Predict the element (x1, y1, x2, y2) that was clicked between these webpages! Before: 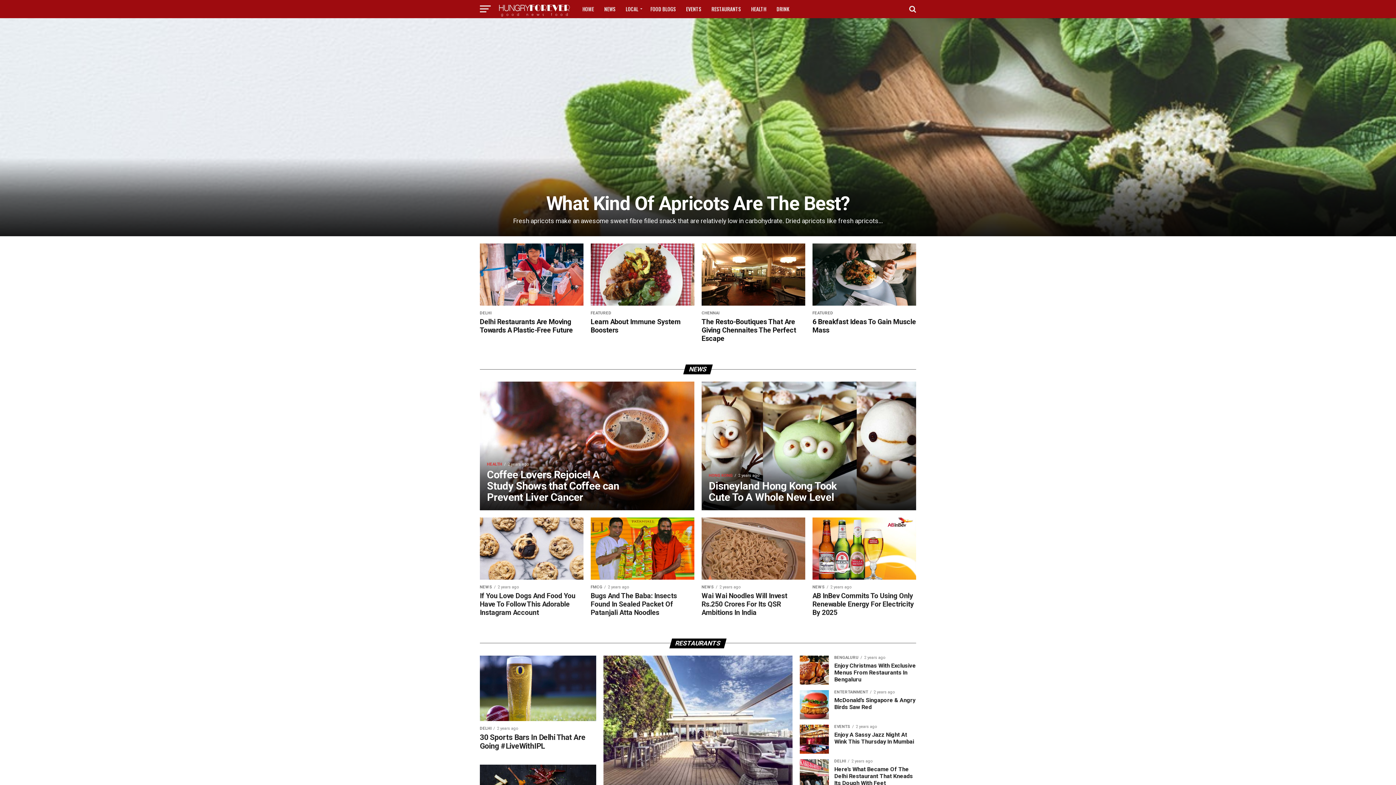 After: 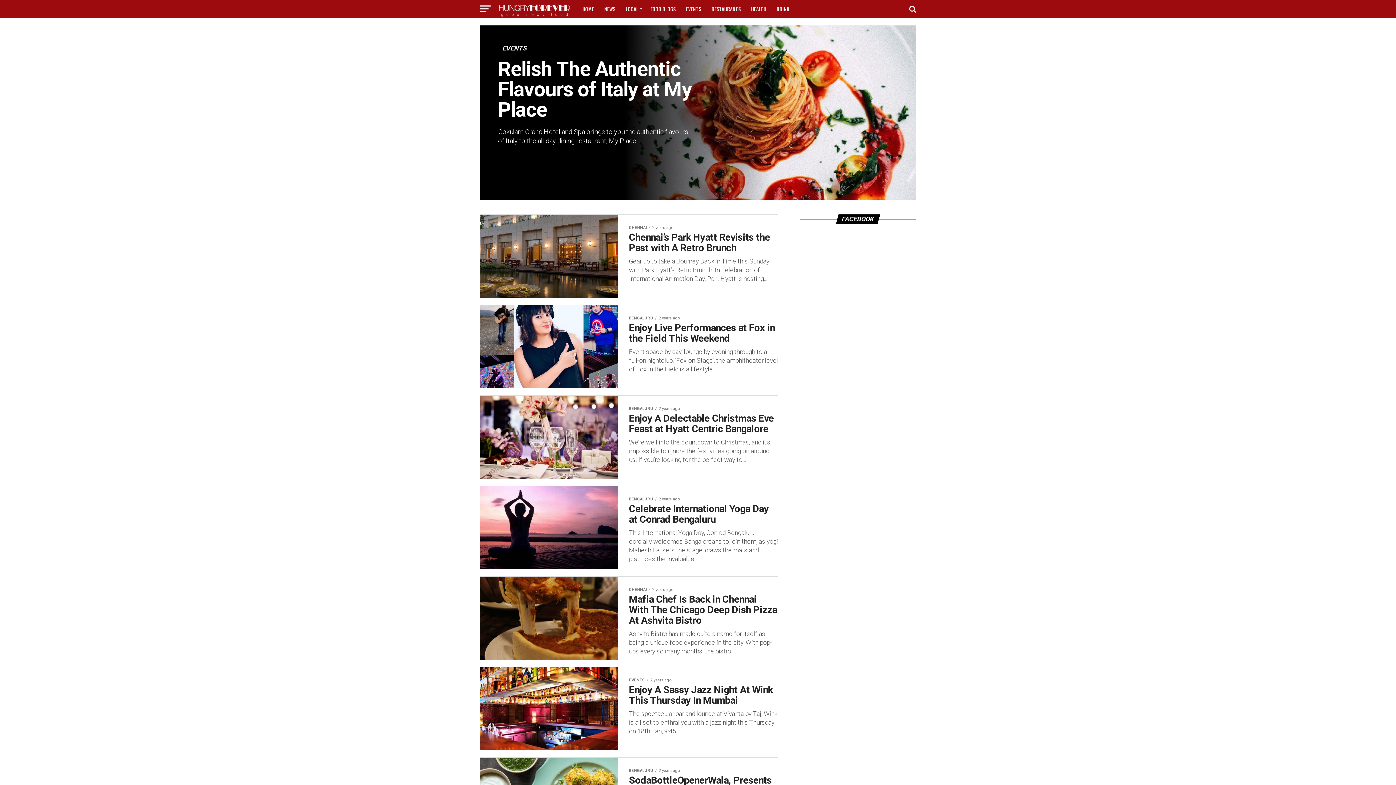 Action: bbox: (681, 0, 705, 18) label: EVENTS